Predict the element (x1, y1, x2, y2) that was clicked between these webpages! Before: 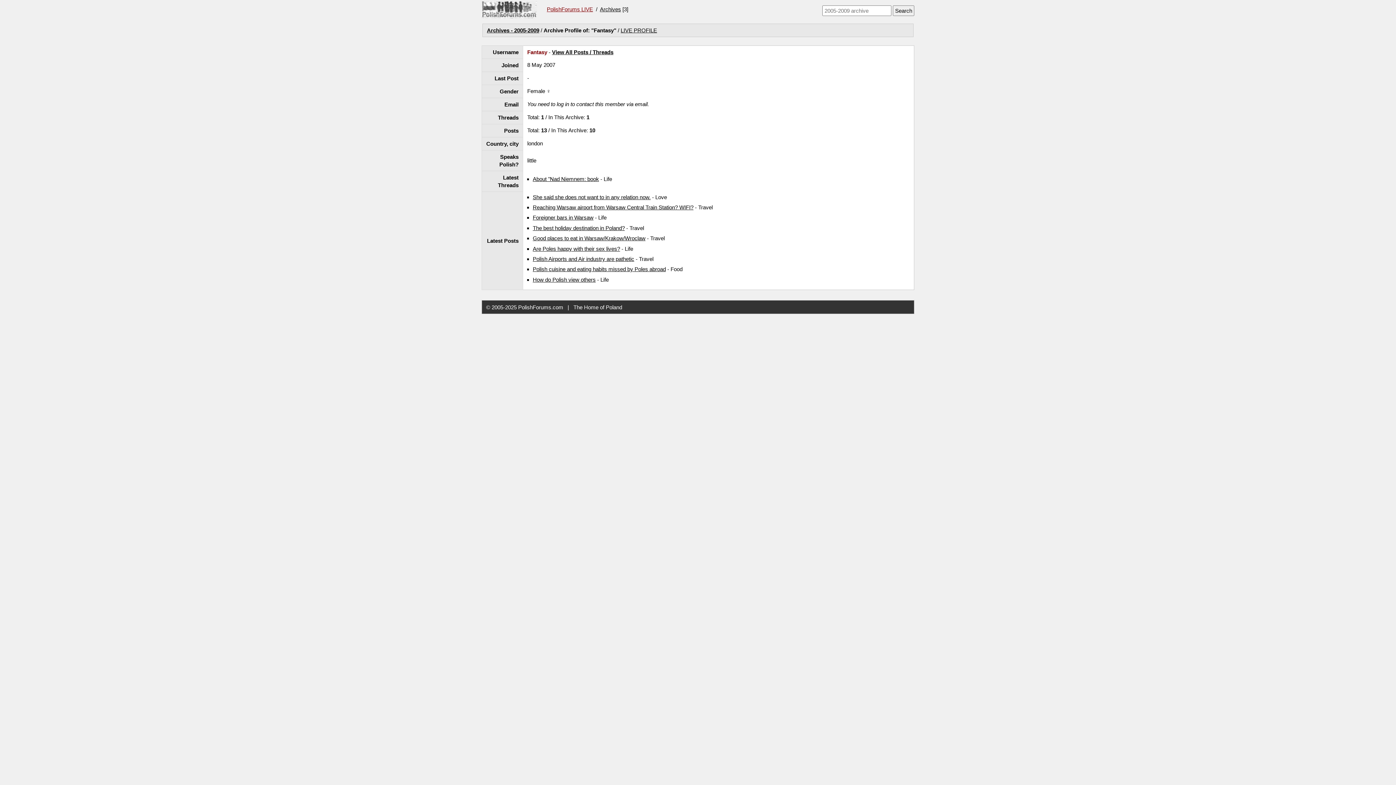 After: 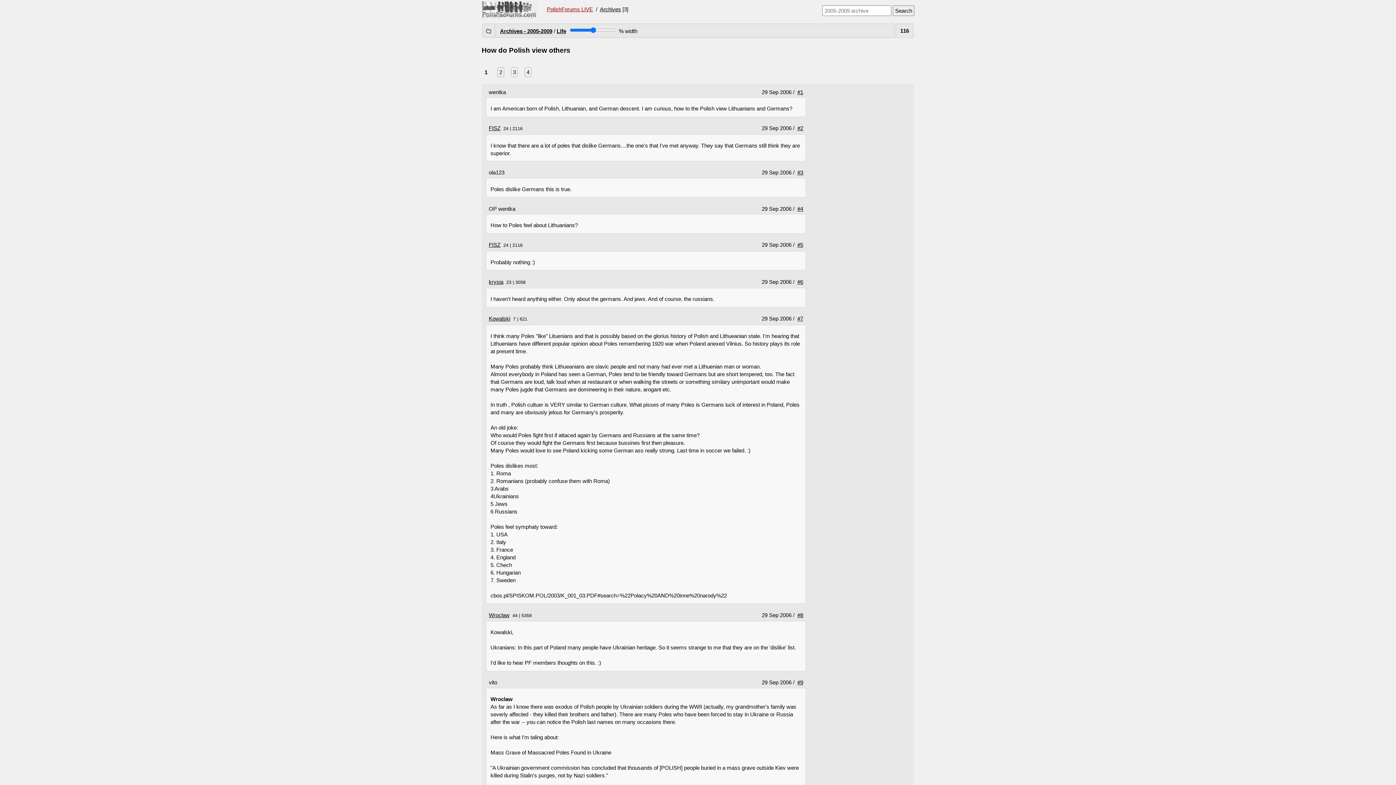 Action: label: How do Polish view others bbox: (532, 276, 595, 282)